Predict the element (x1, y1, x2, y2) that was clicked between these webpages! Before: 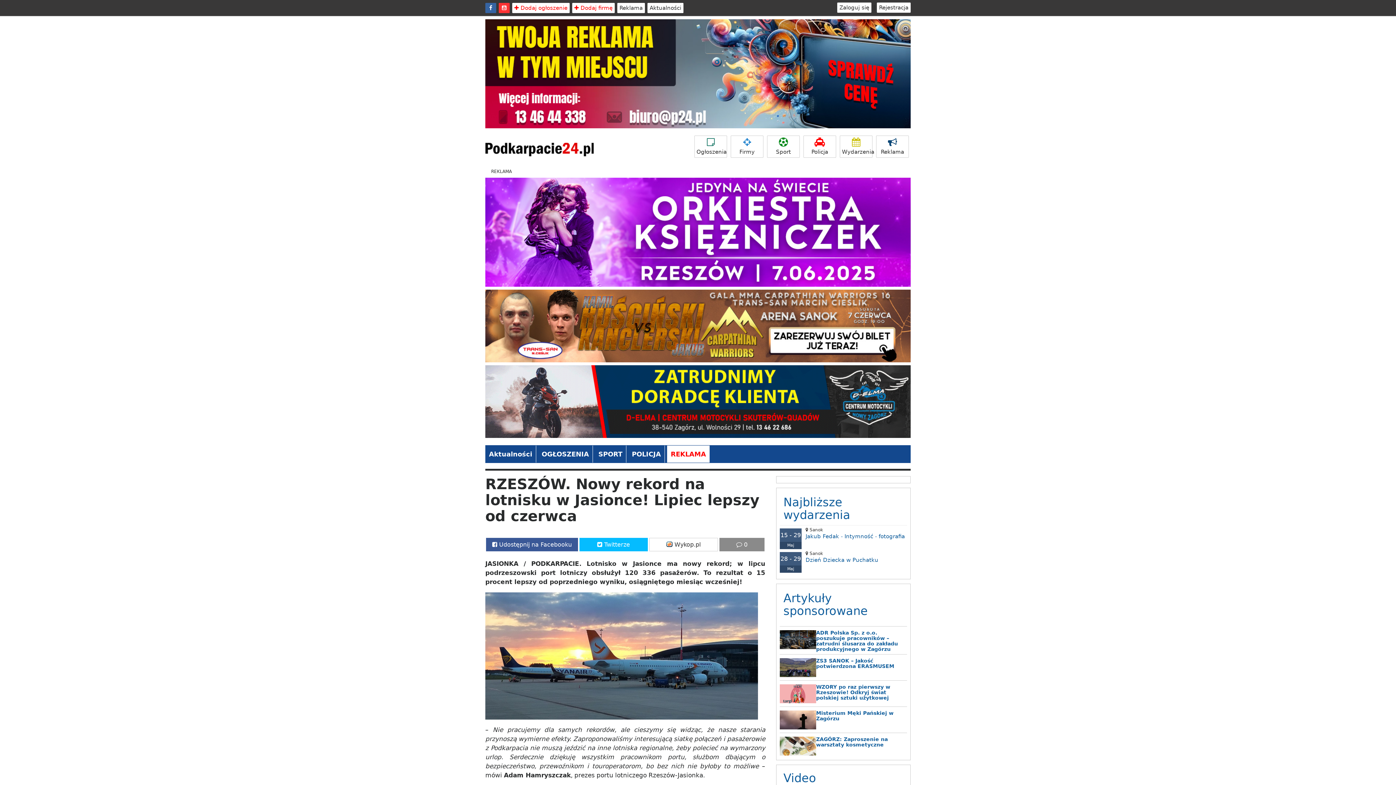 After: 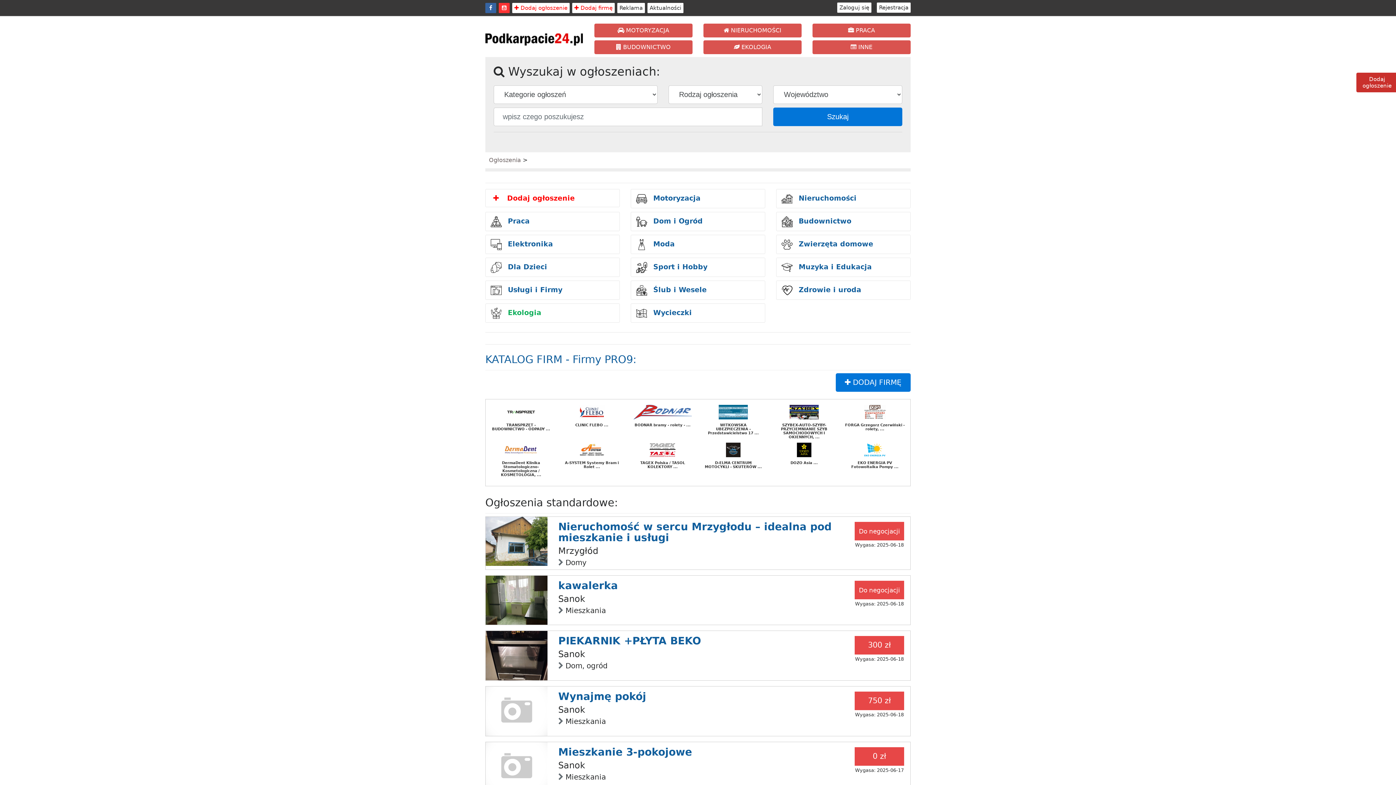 Action: bbox: (694, 135, 727, 157) label: Ogłoszenia